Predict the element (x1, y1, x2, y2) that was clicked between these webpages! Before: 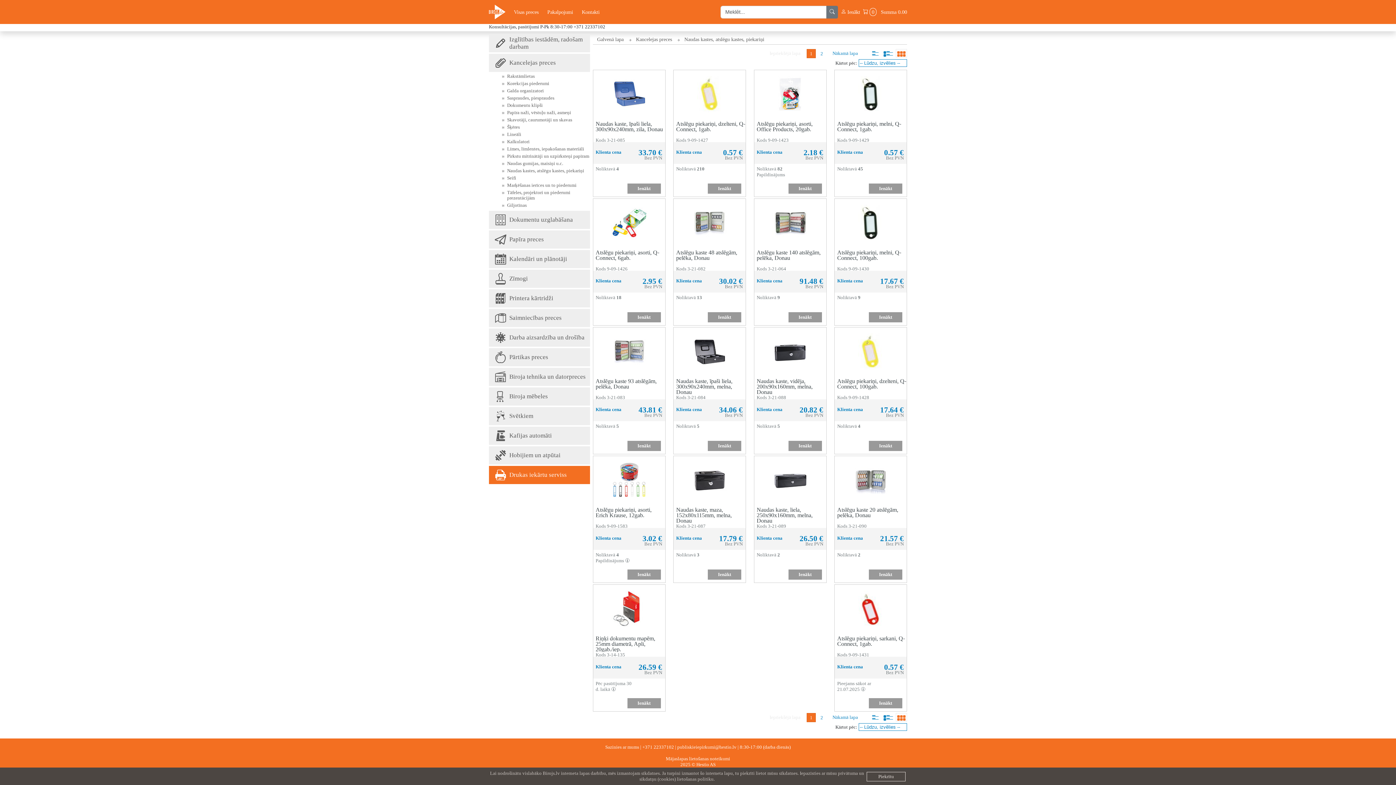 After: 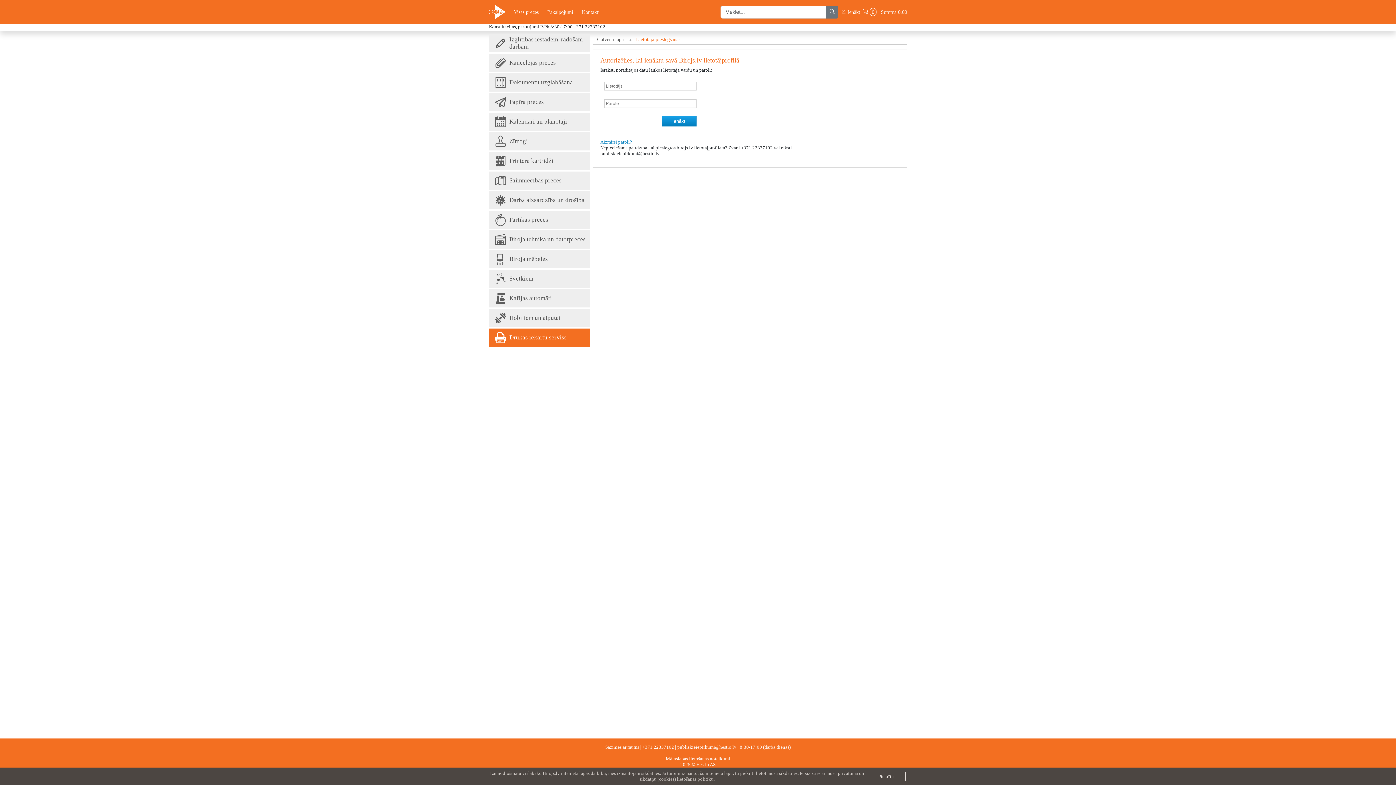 Action: label: Ienākt bbox: (869, 183, 902, 193)